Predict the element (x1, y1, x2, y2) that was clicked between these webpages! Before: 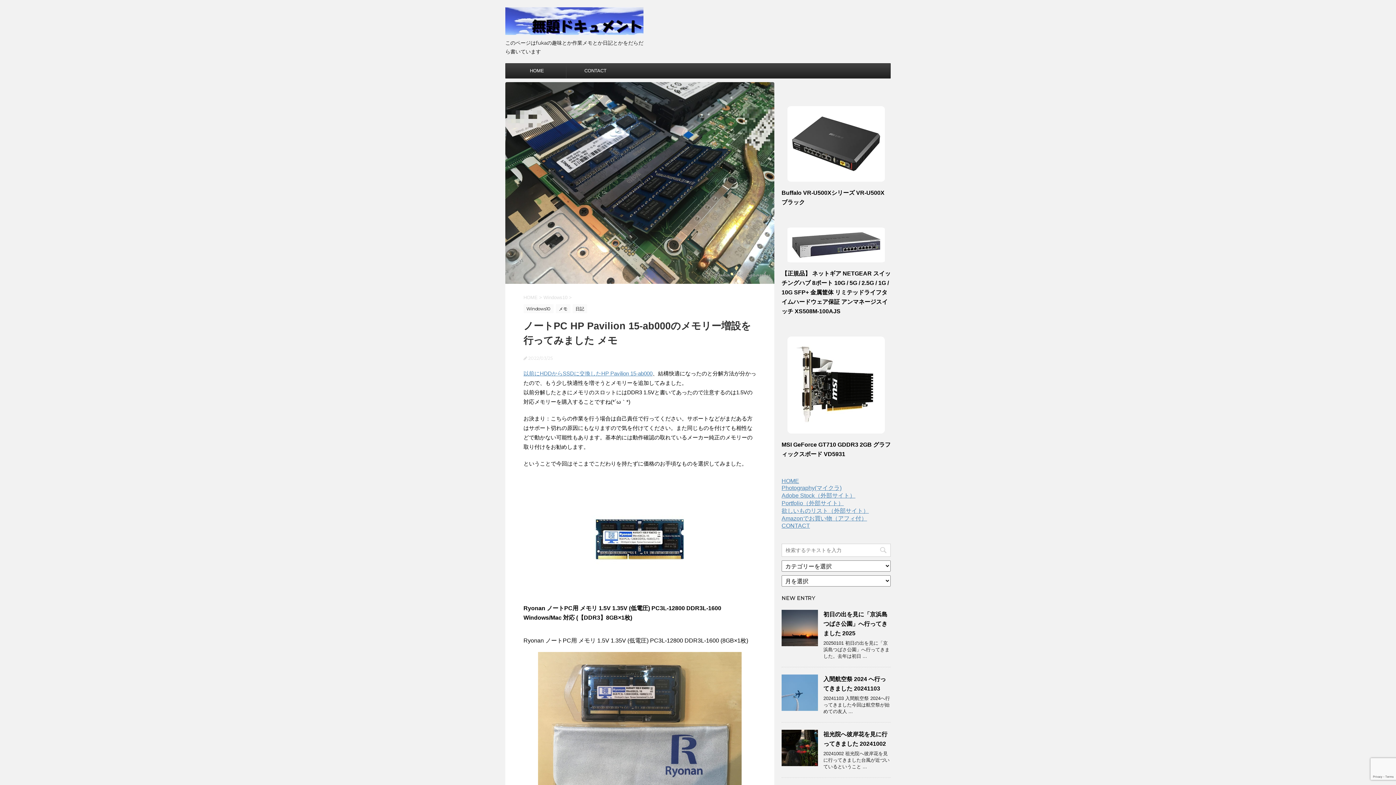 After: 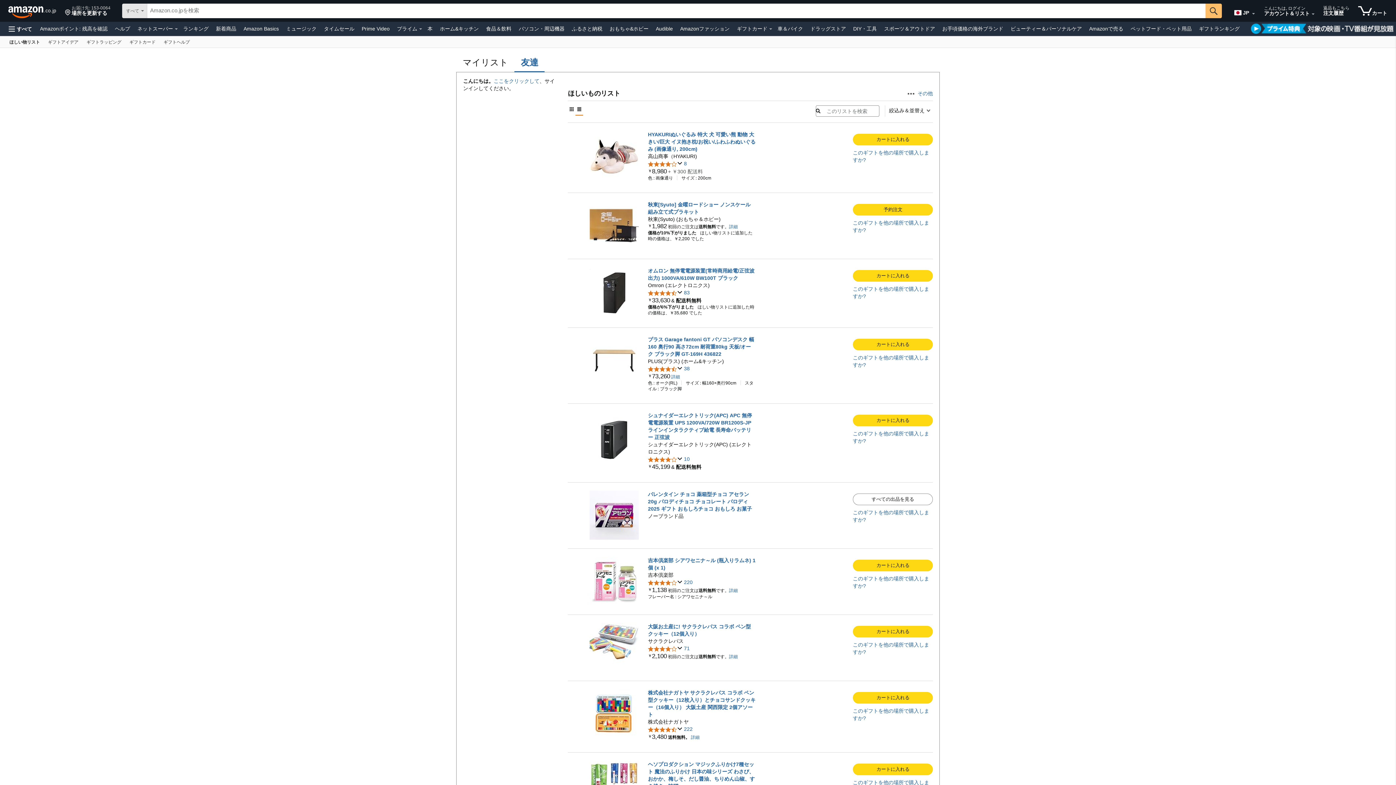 Action: bbox: (781, 507, 869, 514) label: 欲しいものリスト（外部サイト）